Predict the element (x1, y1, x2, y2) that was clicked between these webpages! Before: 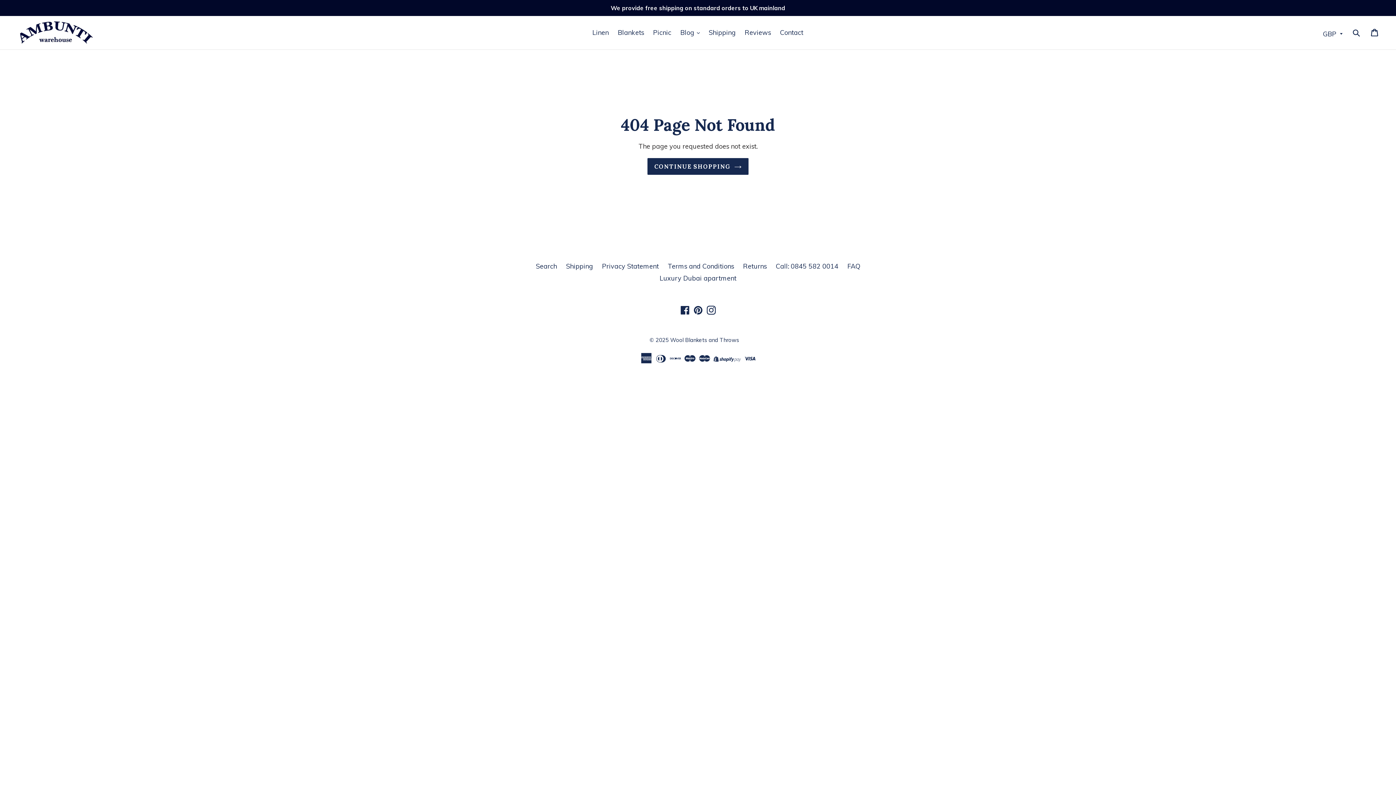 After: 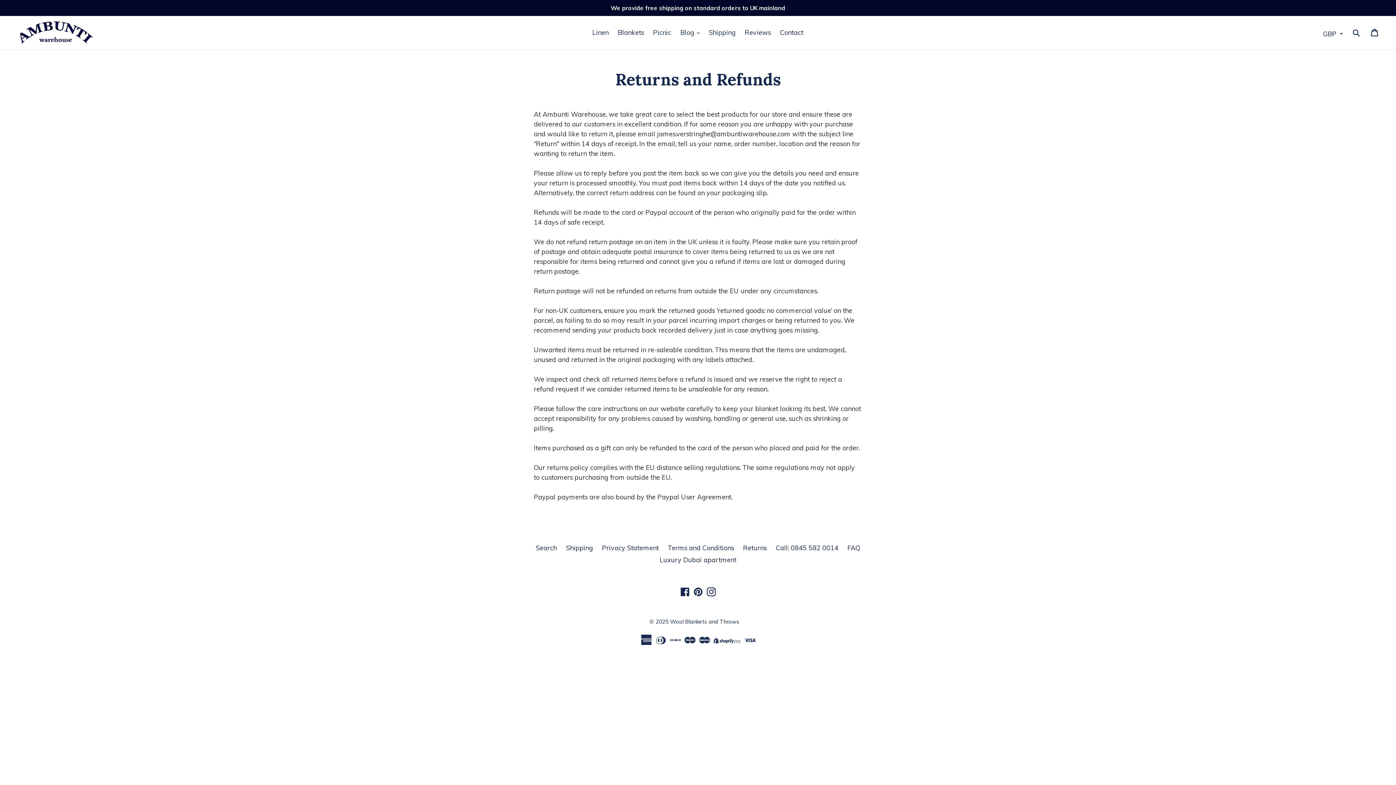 Action: bbox: (743, 262, 766, 270) label: Returns